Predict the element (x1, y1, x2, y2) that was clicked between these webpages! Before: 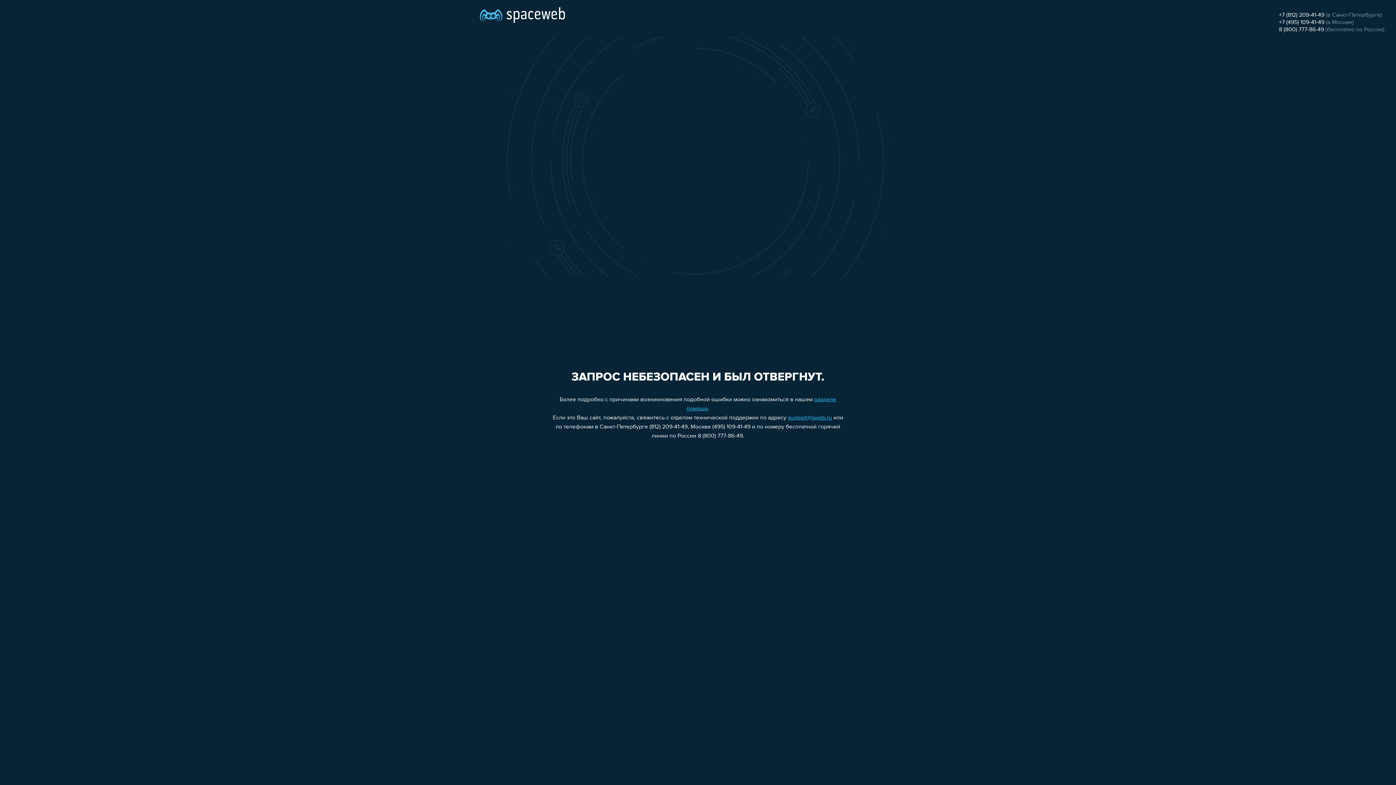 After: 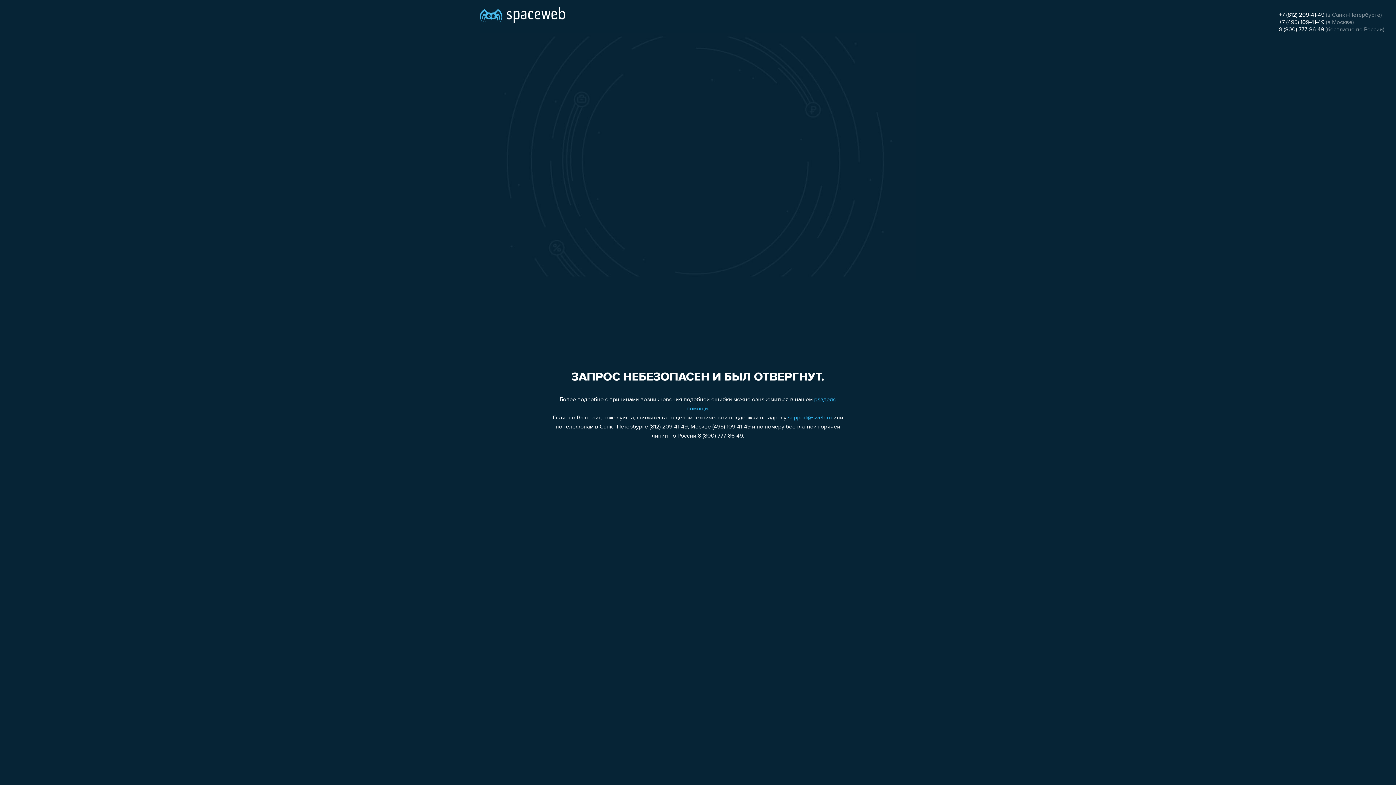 Action: label: support@sweb.ru bbox: (788, 415, 832, 421)